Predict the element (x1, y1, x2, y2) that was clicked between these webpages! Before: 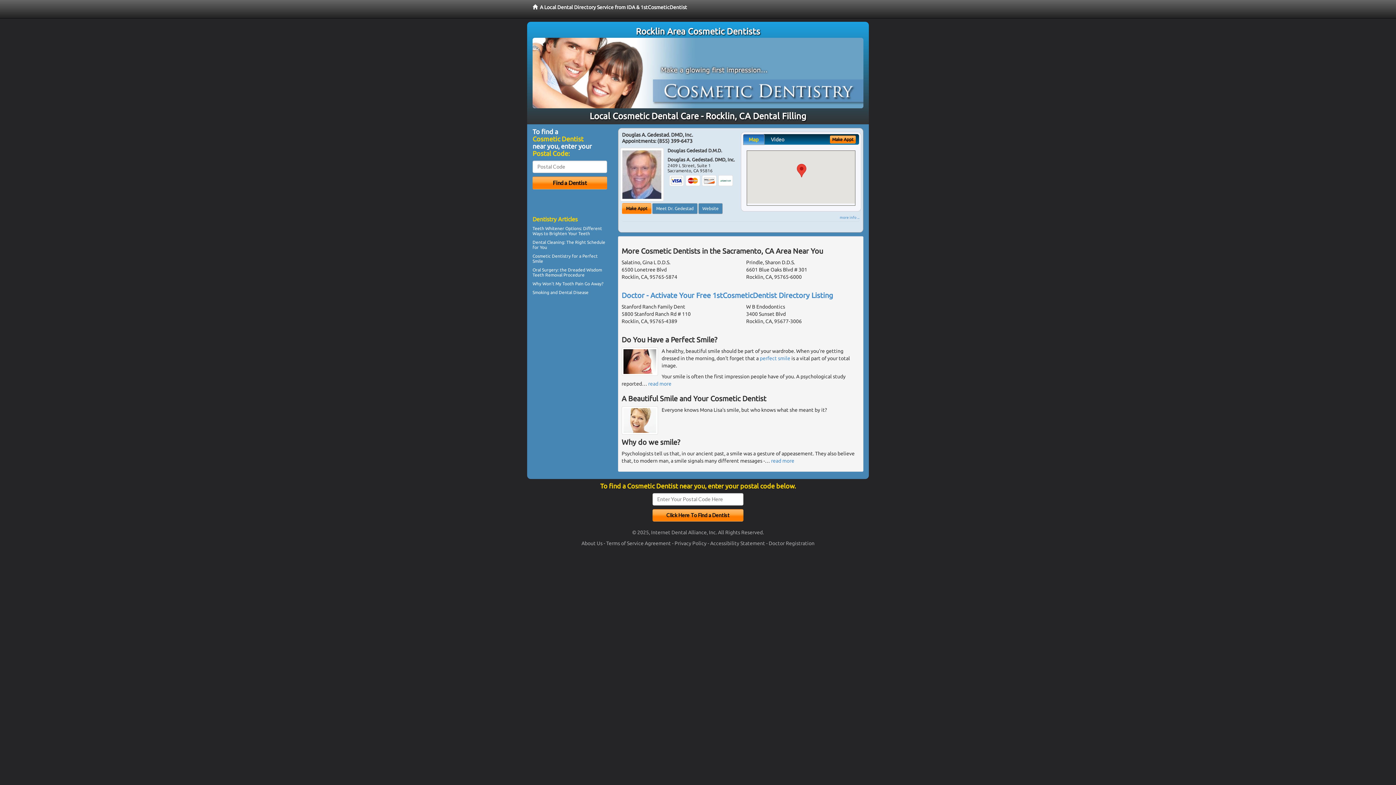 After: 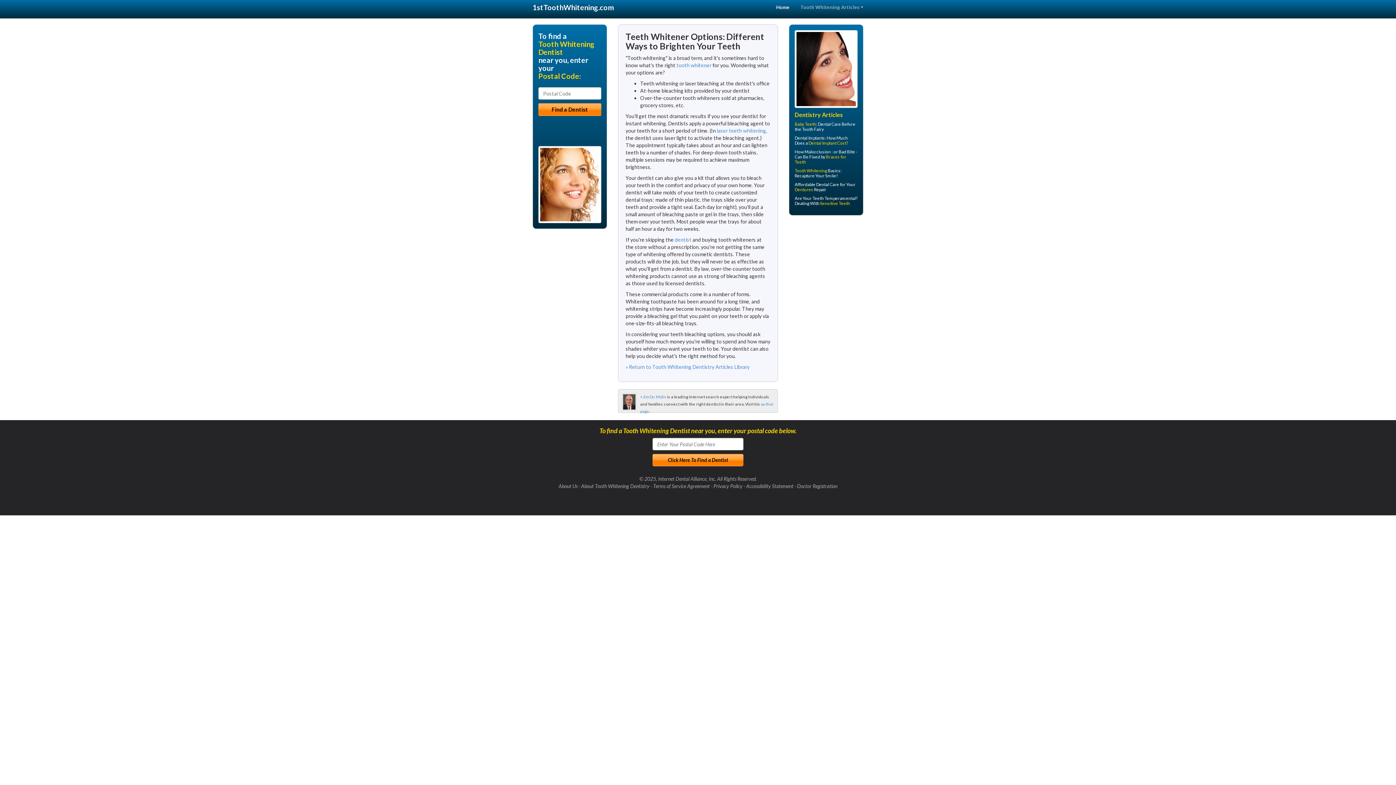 Action: label: Teeth Whitener bbox: (532, 226, 564, 230)